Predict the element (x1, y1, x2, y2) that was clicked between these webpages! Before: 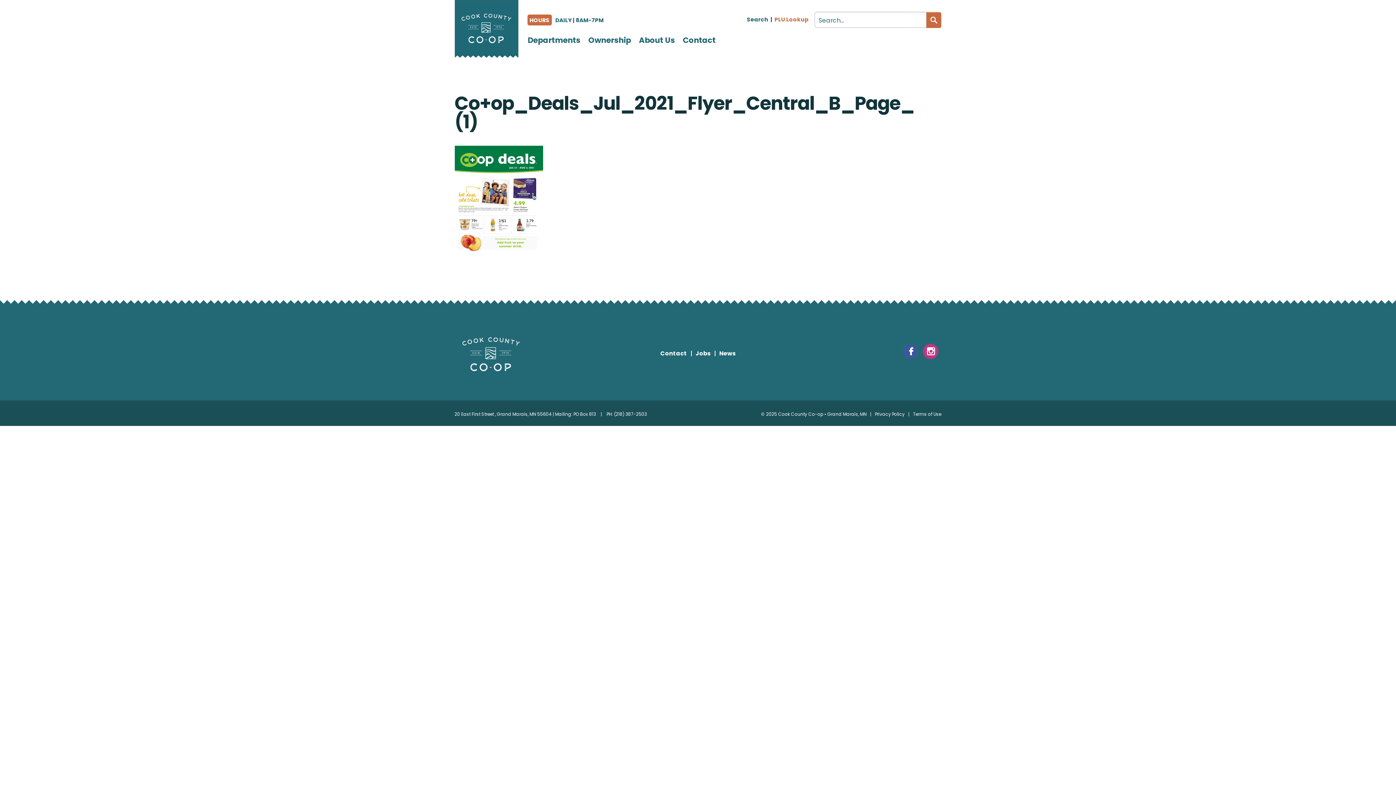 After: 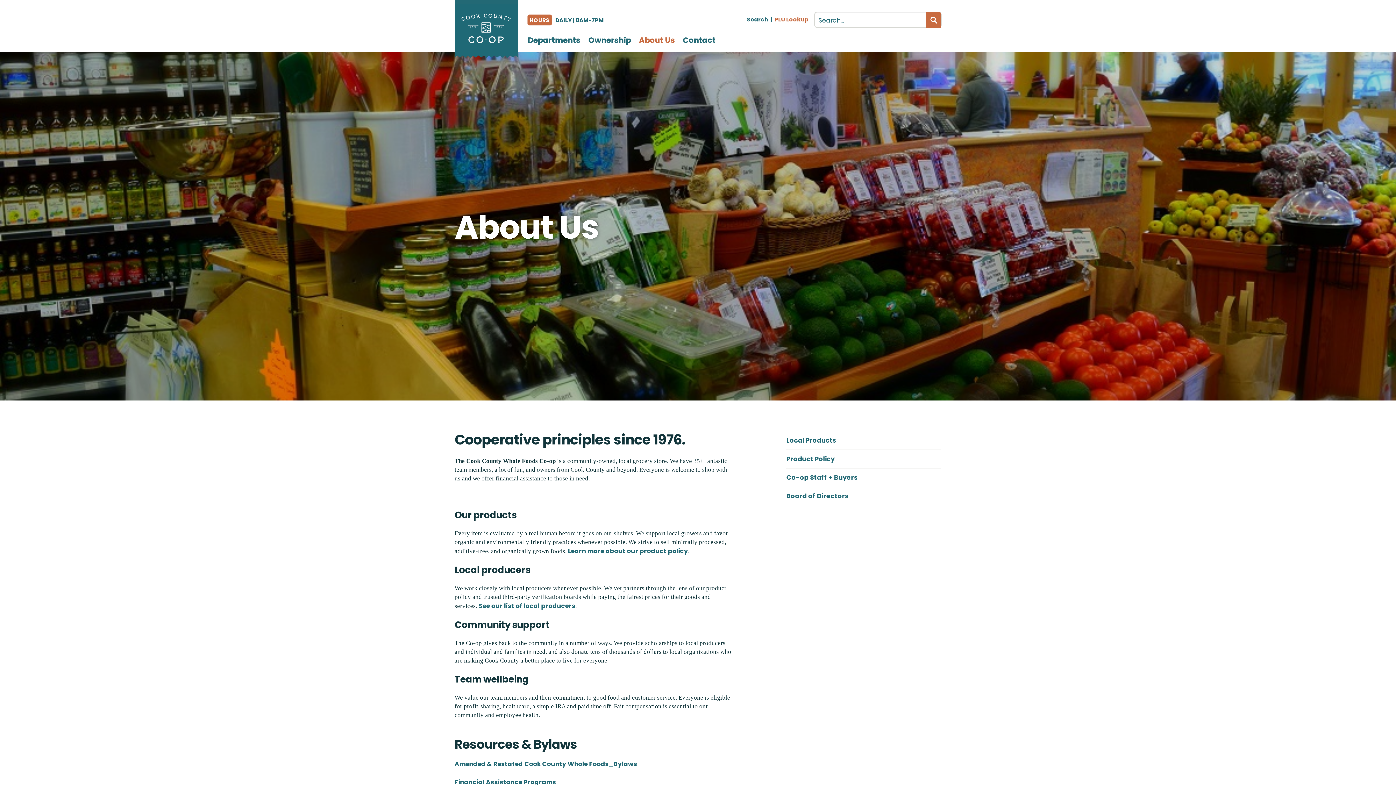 Action: bbox: (635, 27, 679, 53) label: About Us